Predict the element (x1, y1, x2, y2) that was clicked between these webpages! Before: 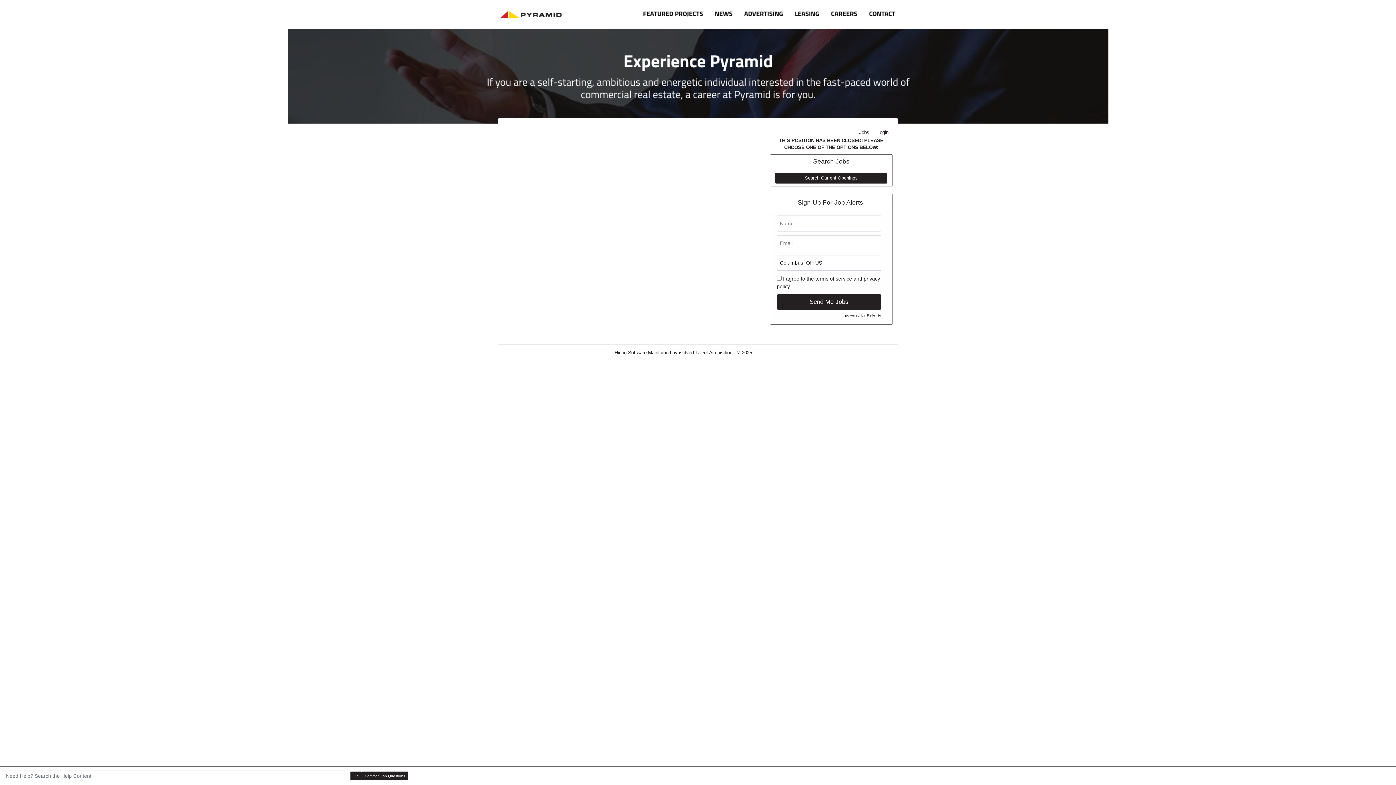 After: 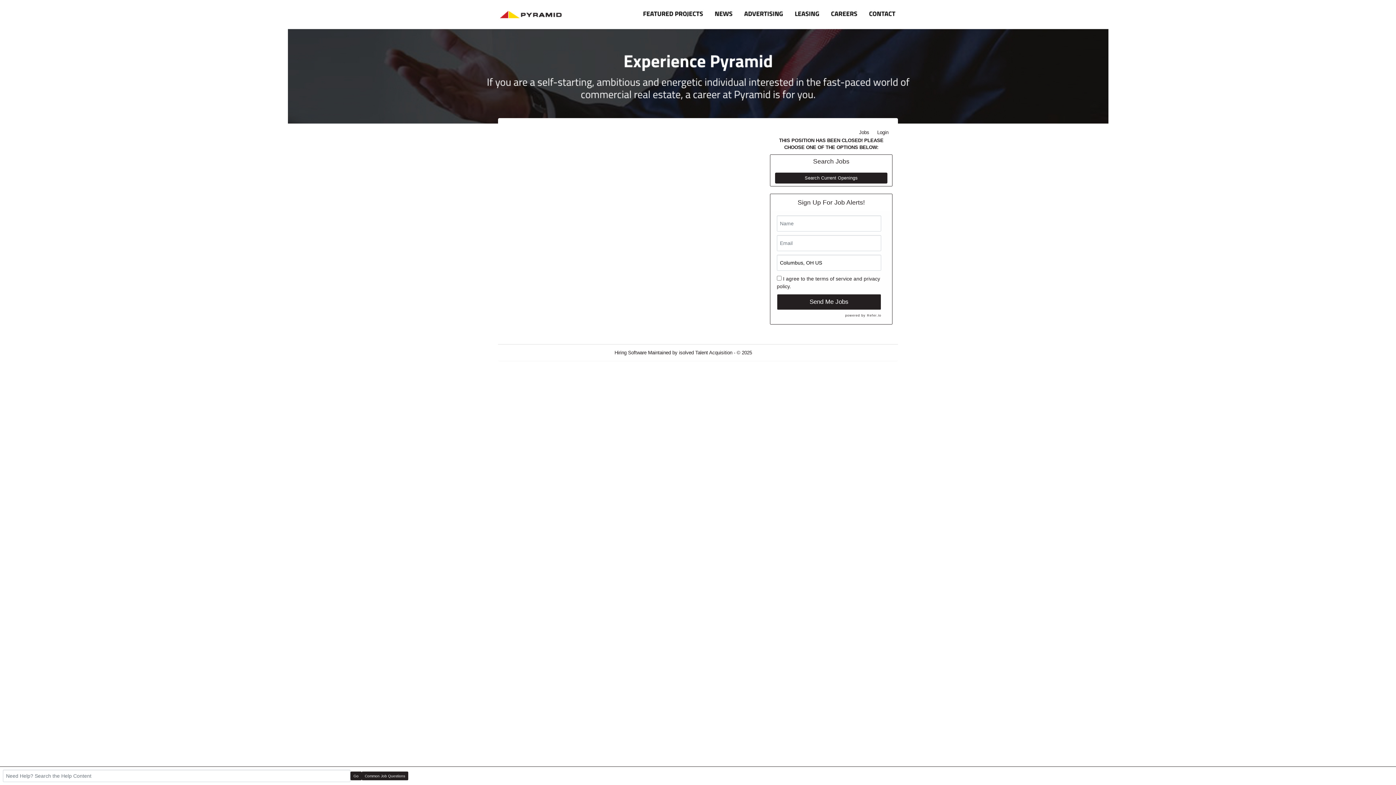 Action: bbox: (765, 350, 781, 355) label: Refresh